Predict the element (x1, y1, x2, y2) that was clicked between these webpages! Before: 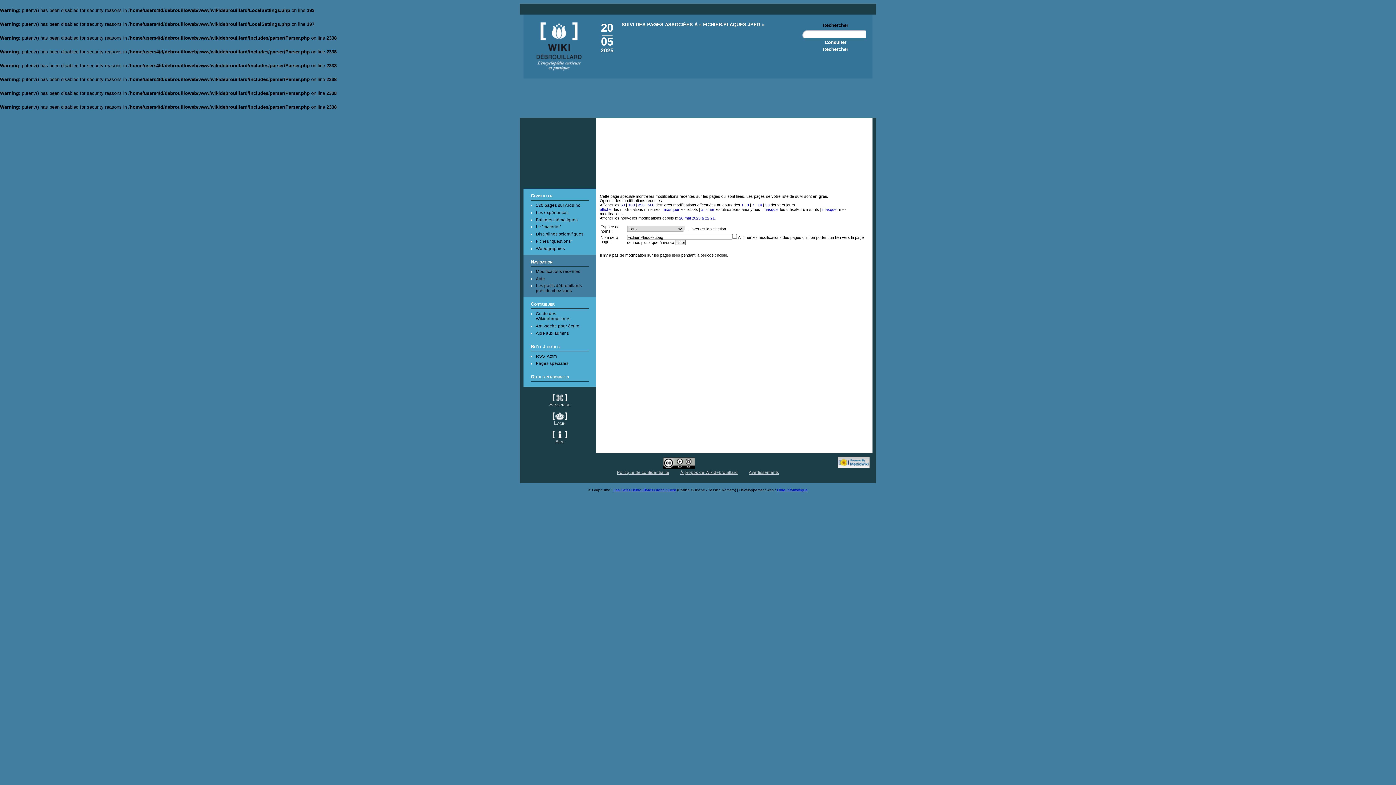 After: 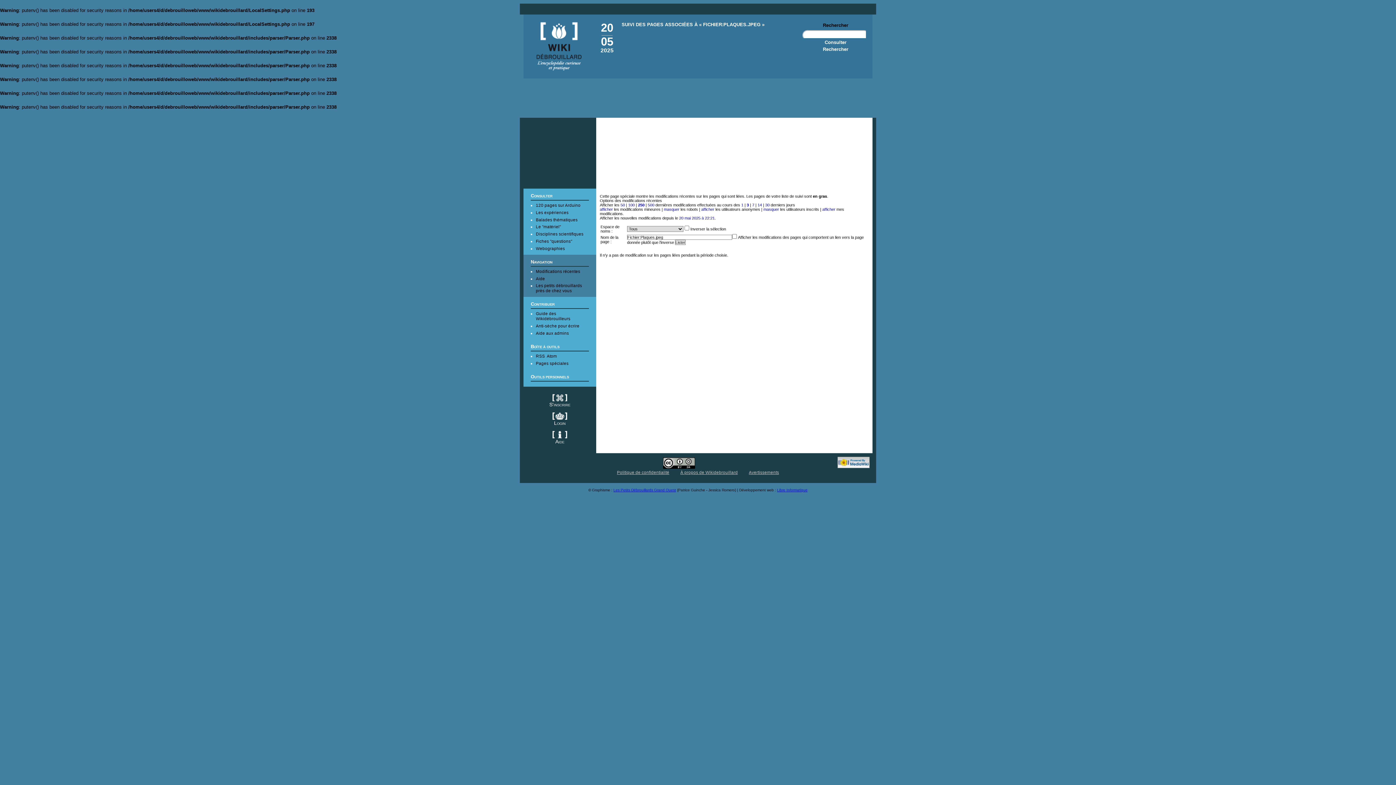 Action: label: masquer bbox: (822, 207, 838, 211)